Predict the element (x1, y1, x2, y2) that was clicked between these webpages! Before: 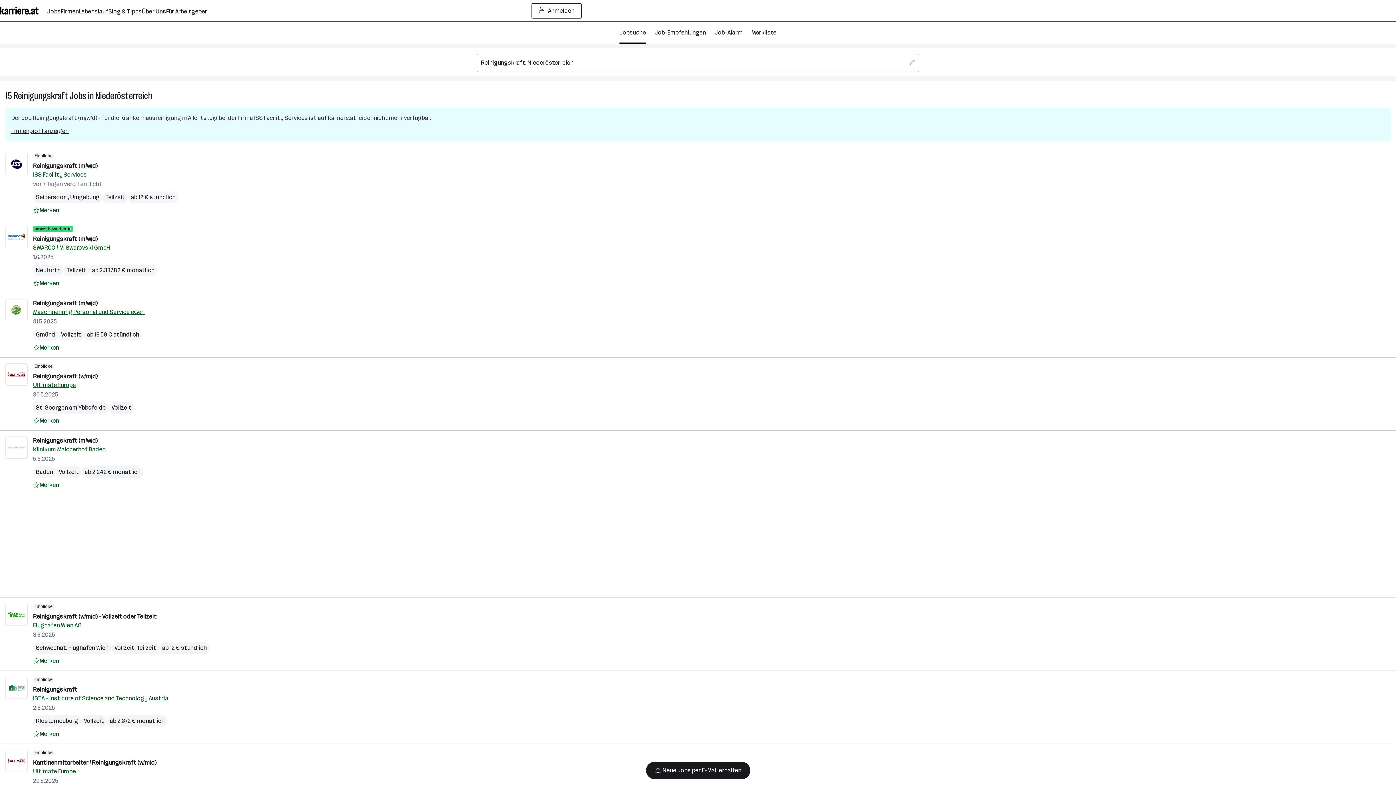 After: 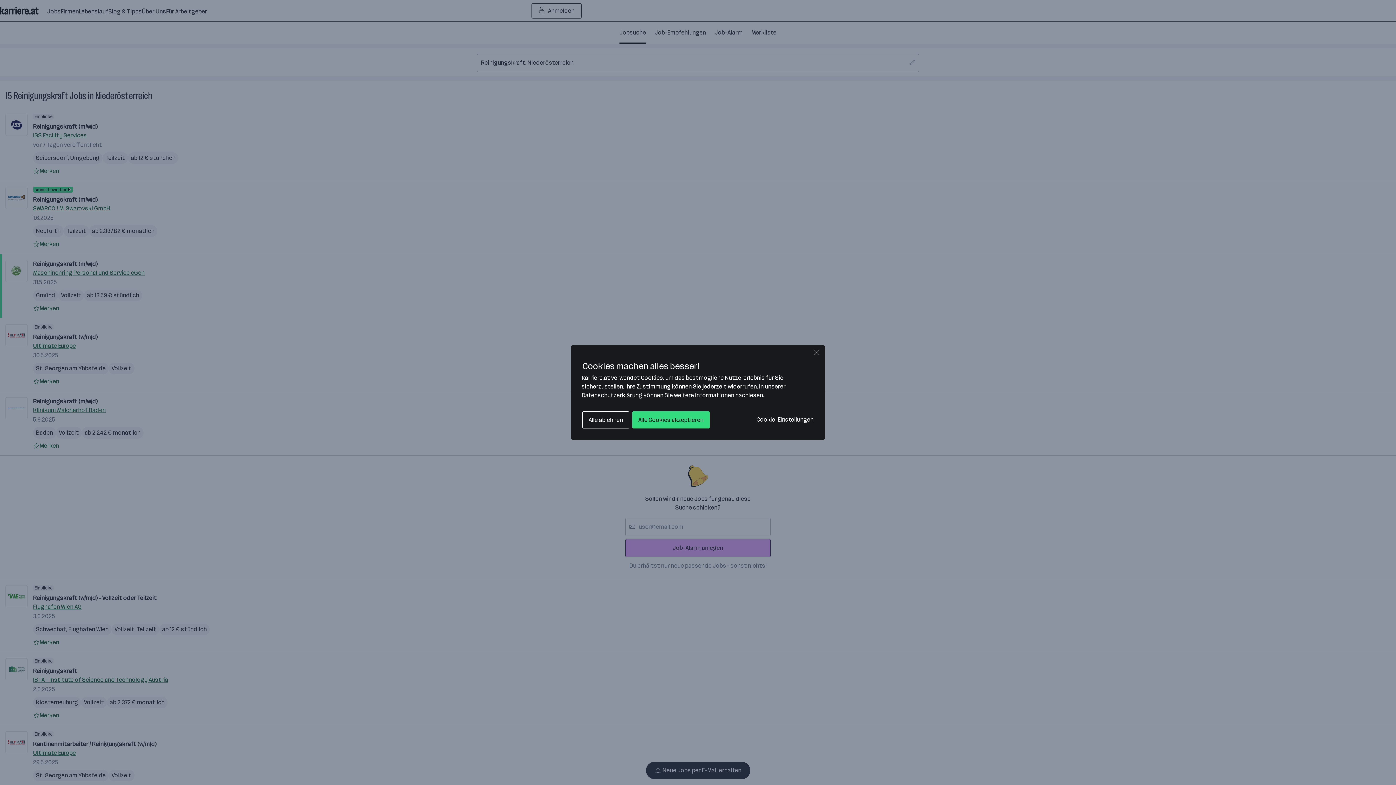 Action: bbox: (36, 331, 55, 338) label: Gmünd